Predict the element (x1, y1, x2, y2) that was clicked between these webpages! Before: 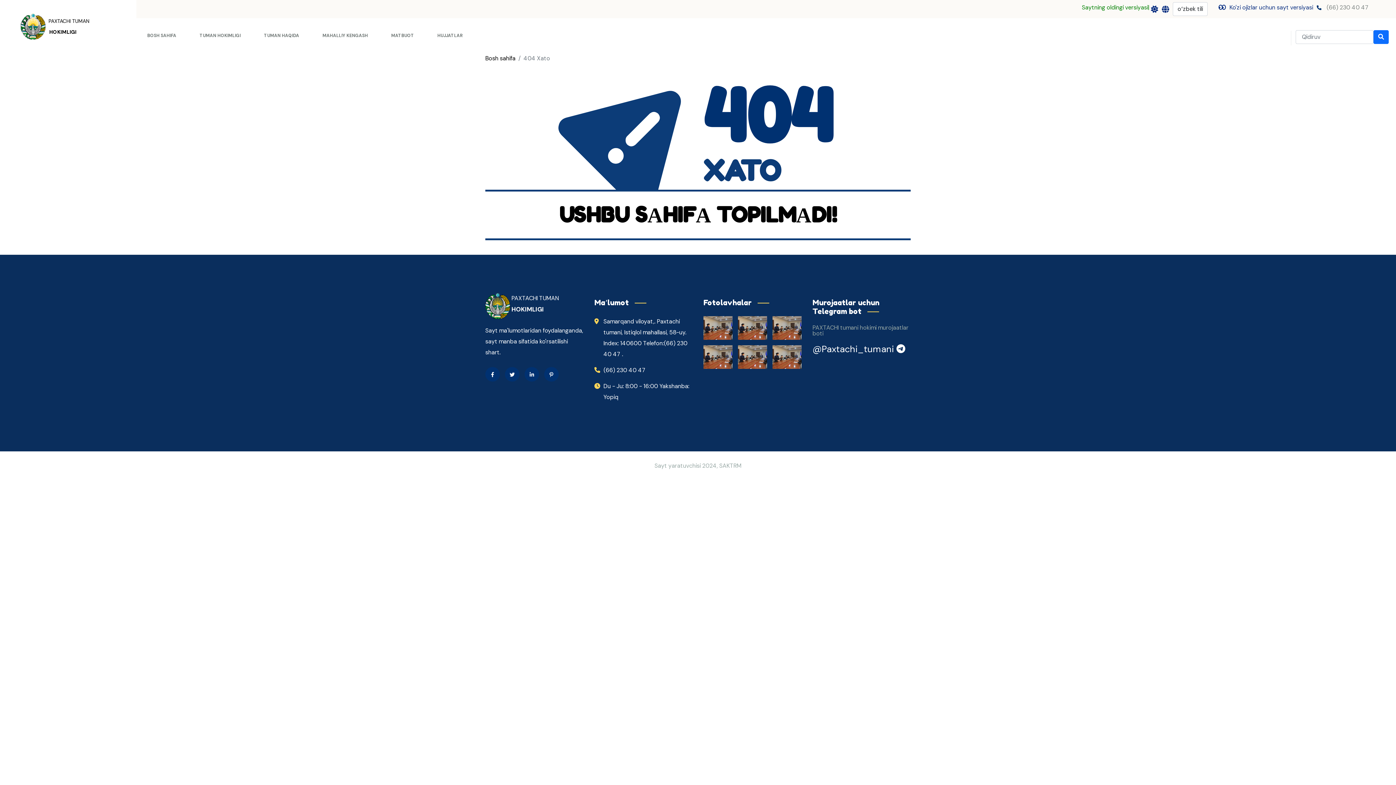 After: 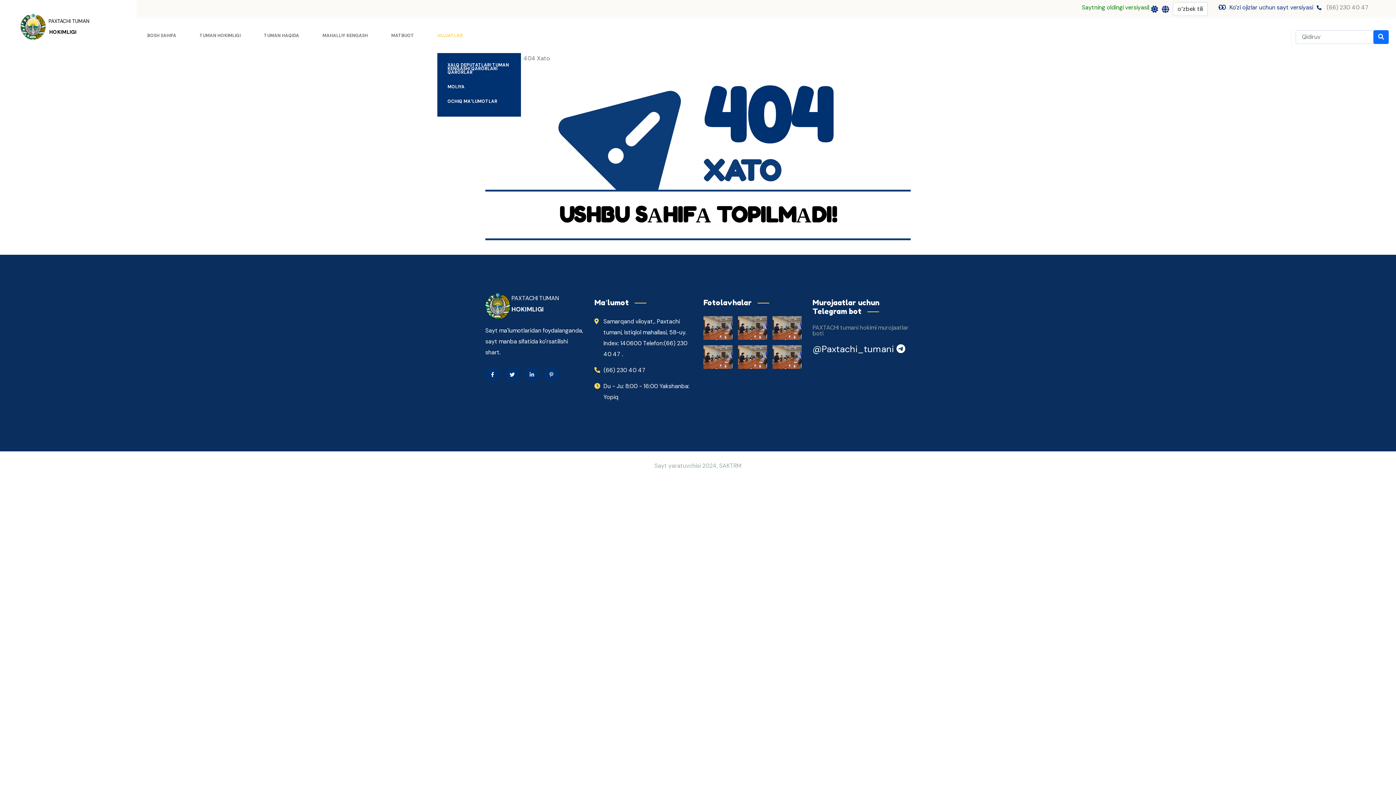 Action: label: HUJJATLAR bbox: (437, 18, 462, 53)